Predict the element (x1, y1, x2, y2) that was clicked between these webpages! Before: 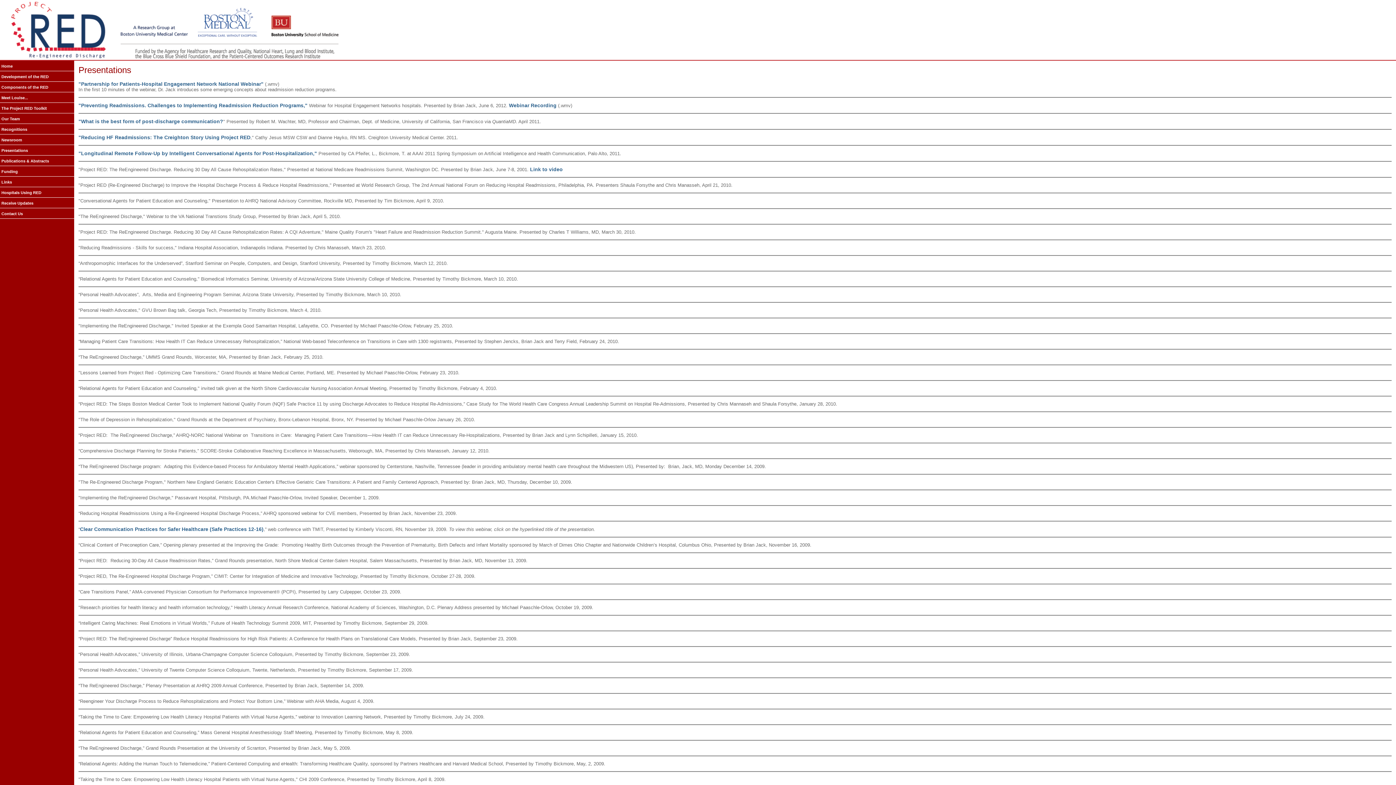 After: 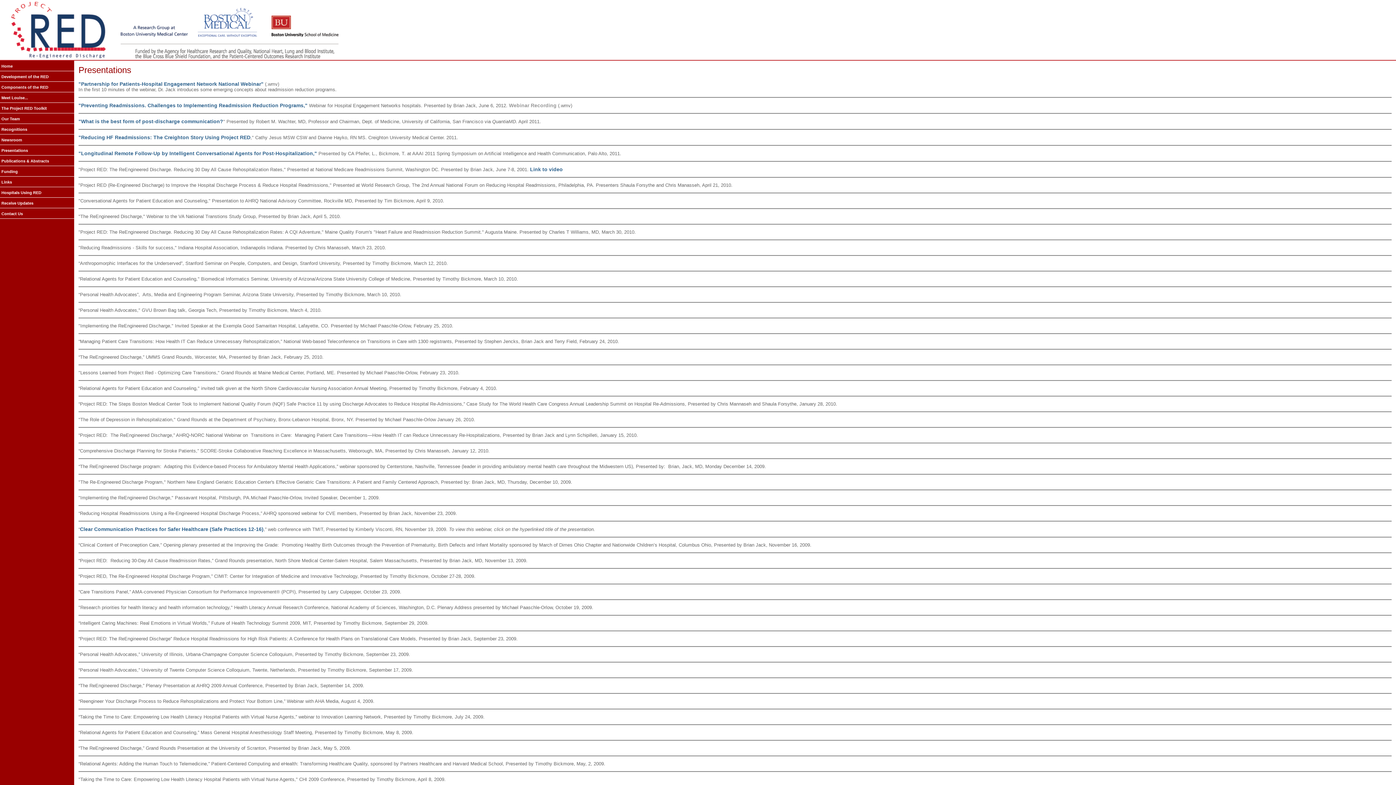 Action: bbox: (509, 102, 556, 108) label: Webinar Recording